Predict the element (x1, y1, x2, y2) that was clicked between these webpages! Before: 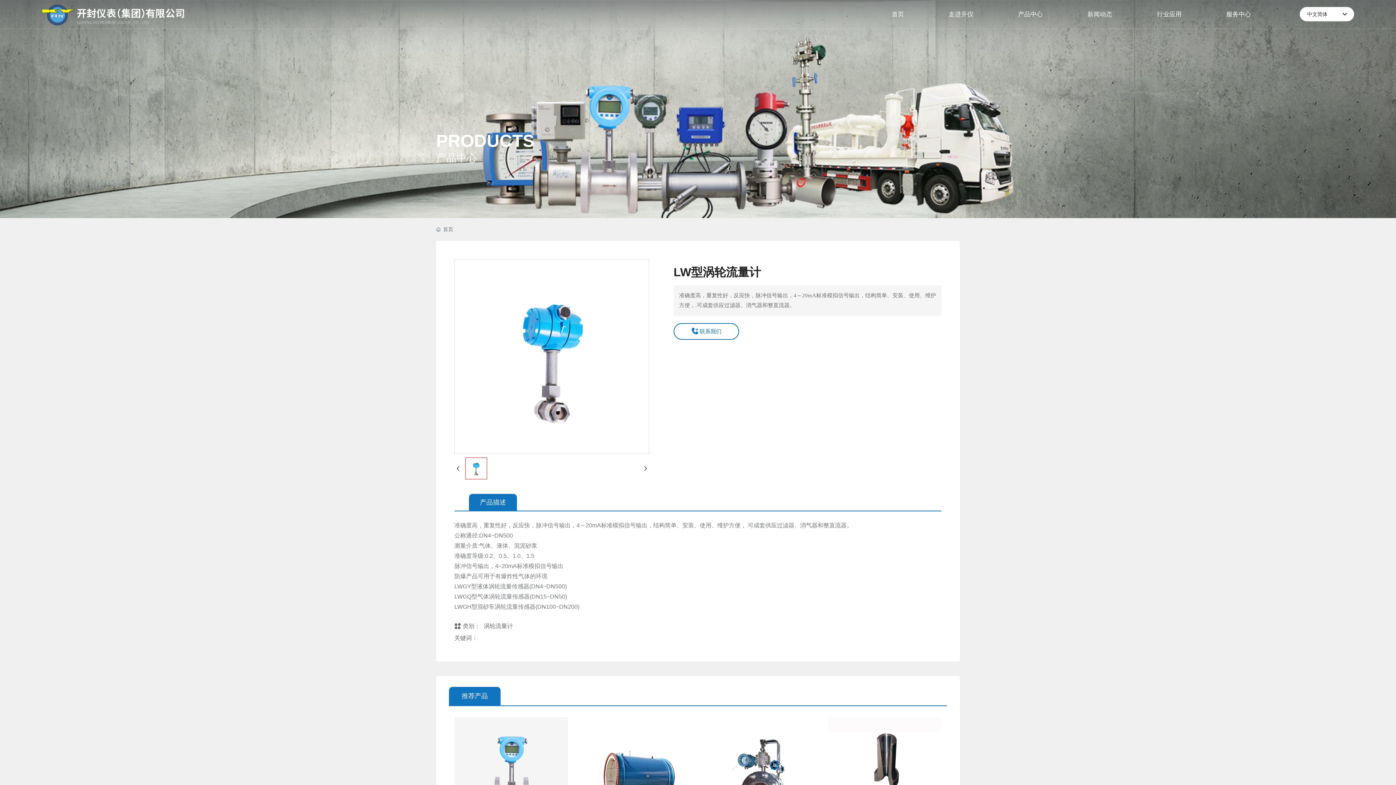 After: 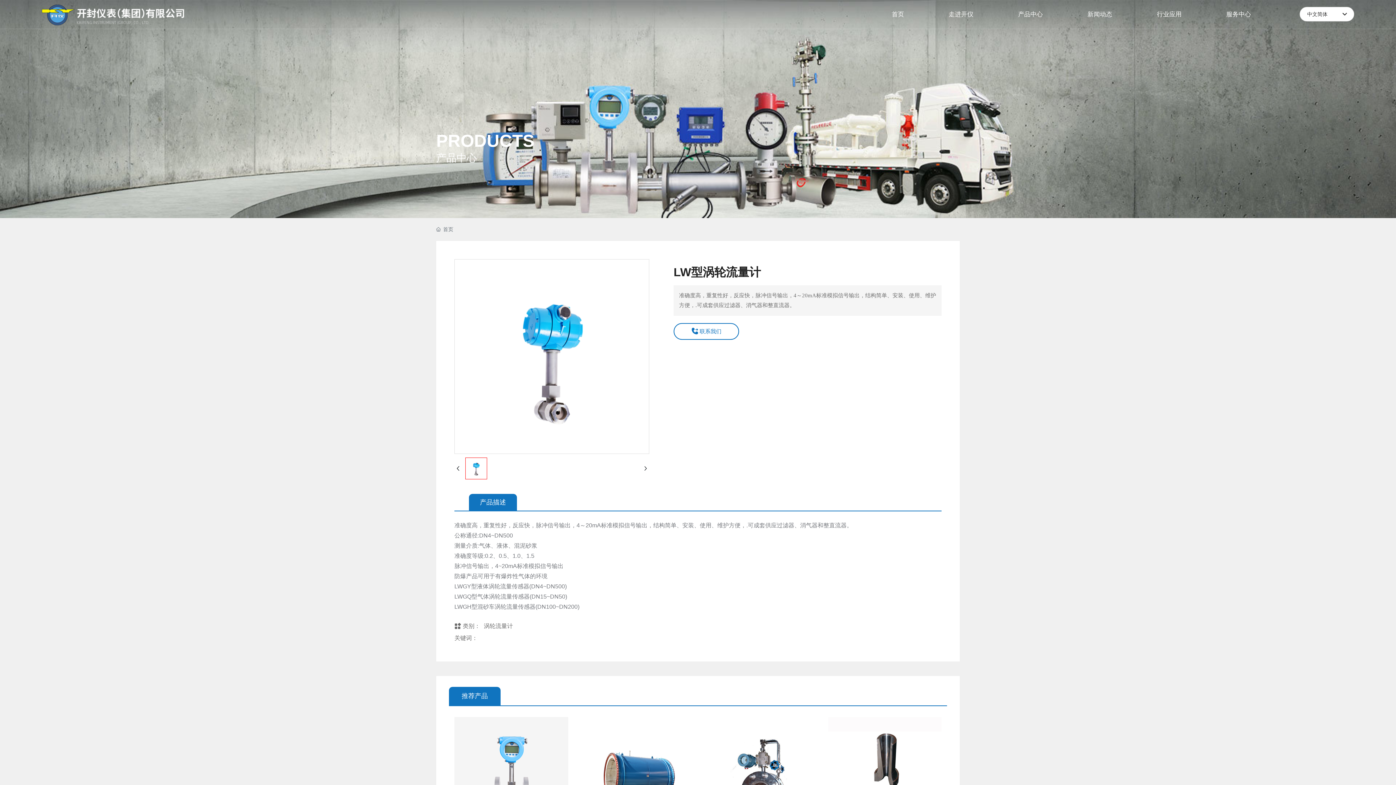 Action: bbox: (0, 105, 1396, 111)